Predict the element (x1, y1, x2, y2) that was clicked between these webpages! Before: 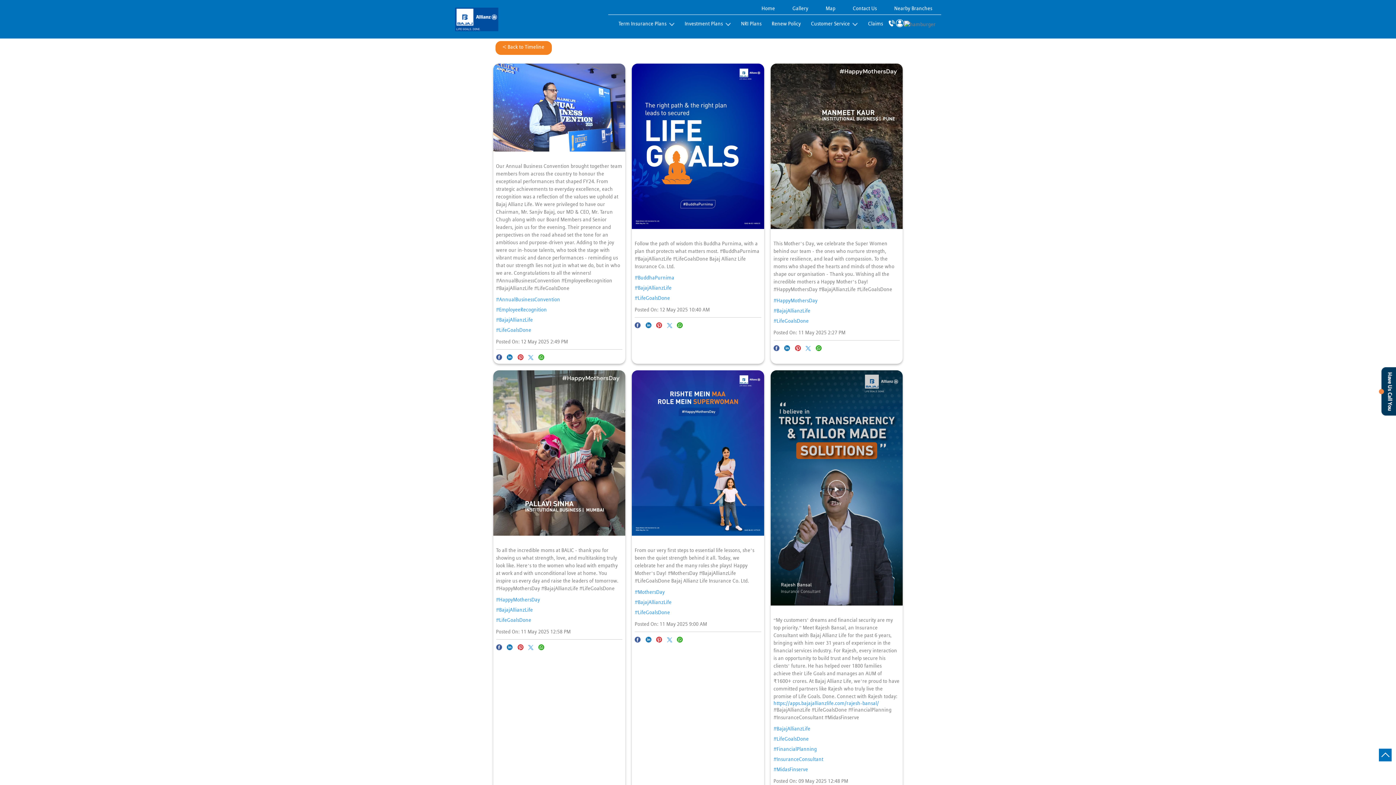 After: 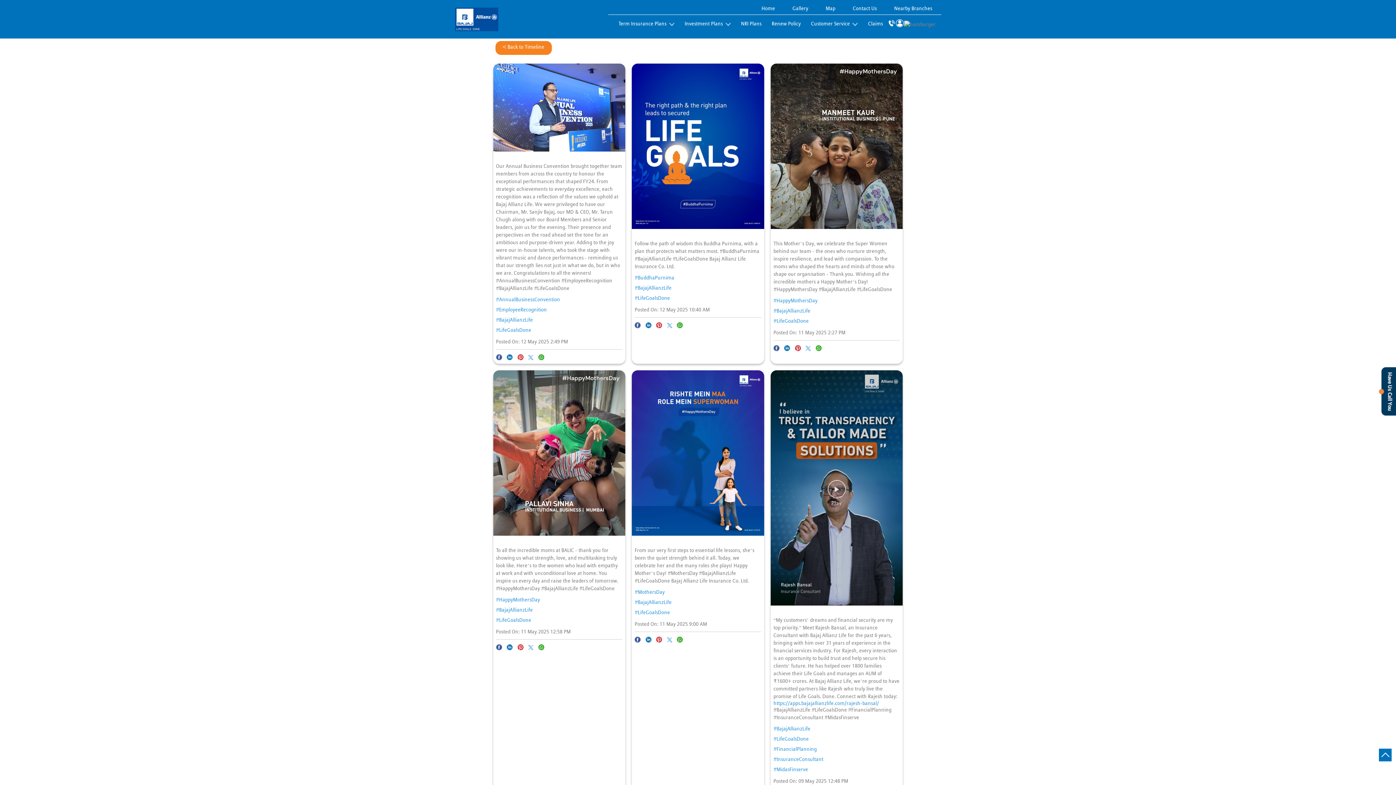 Action: bbox: (496, 644, 502, 652)